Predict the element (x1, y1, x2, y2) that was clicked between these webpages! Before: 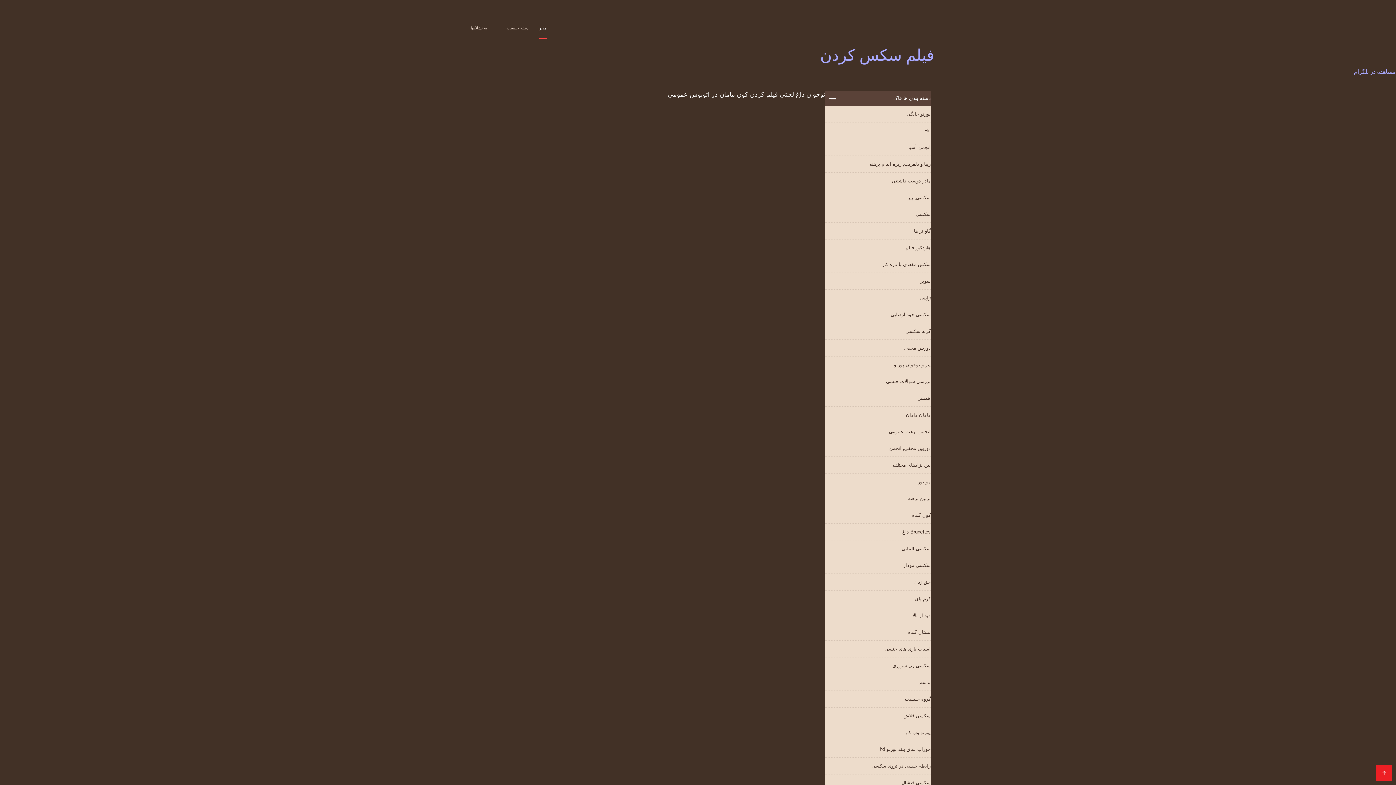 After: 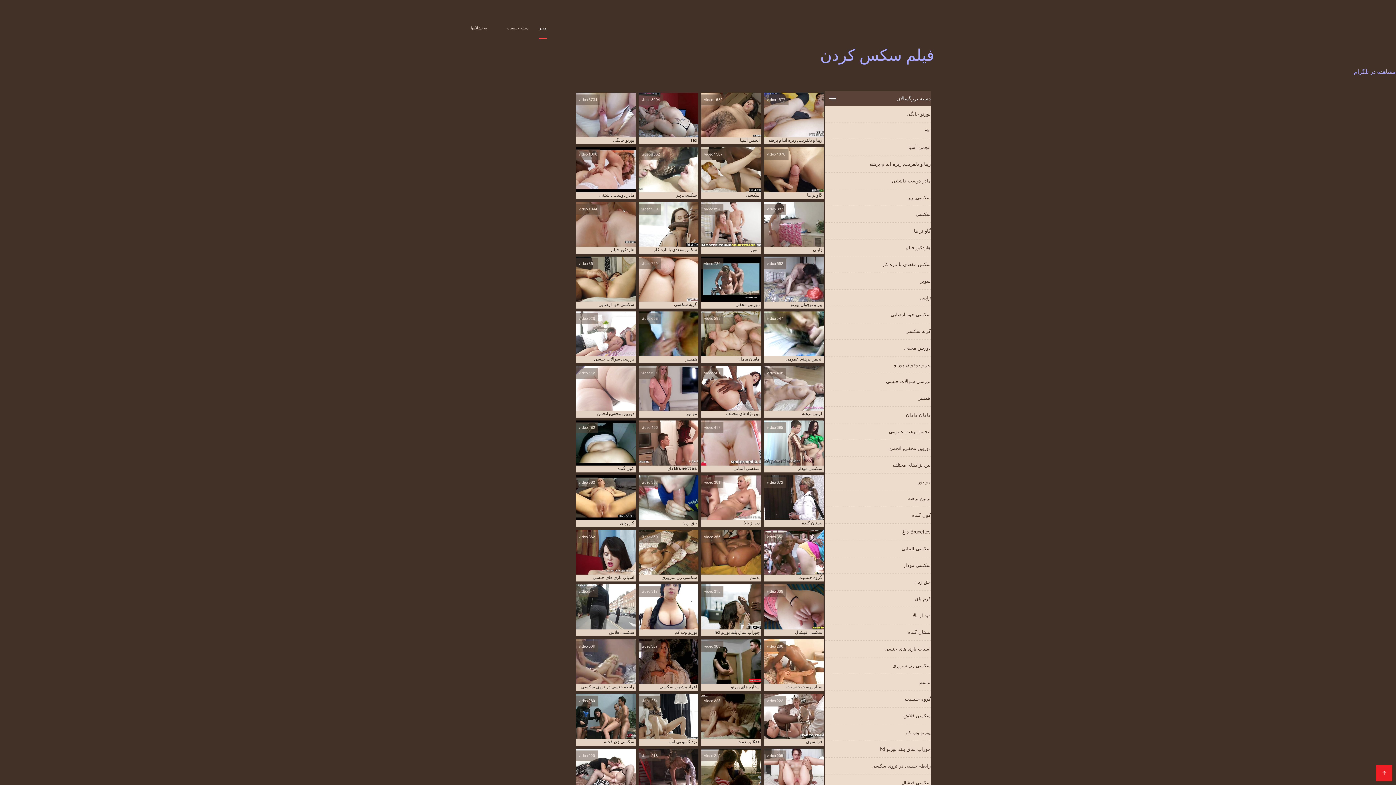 Action: label: دسته جنسیت bbox: (497, 18, 537, 38)